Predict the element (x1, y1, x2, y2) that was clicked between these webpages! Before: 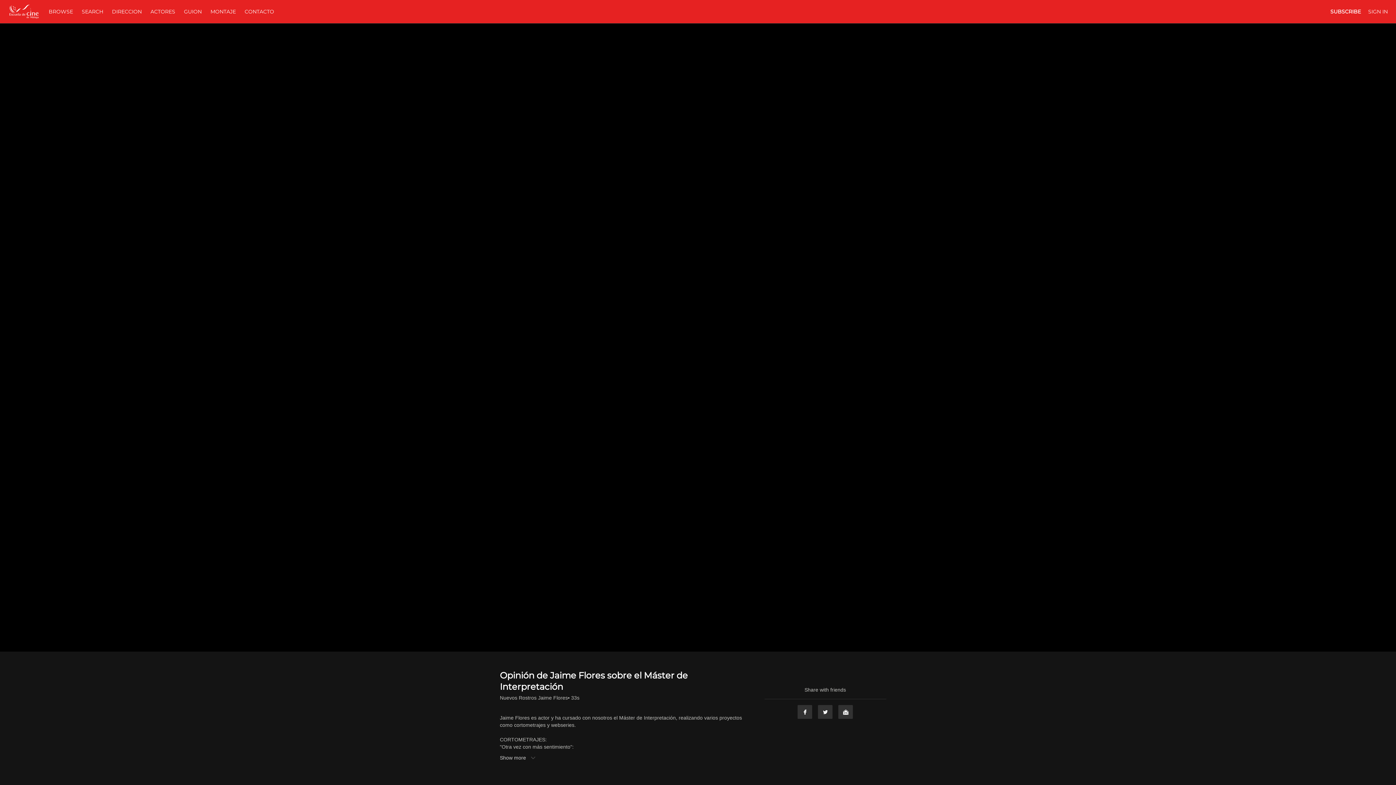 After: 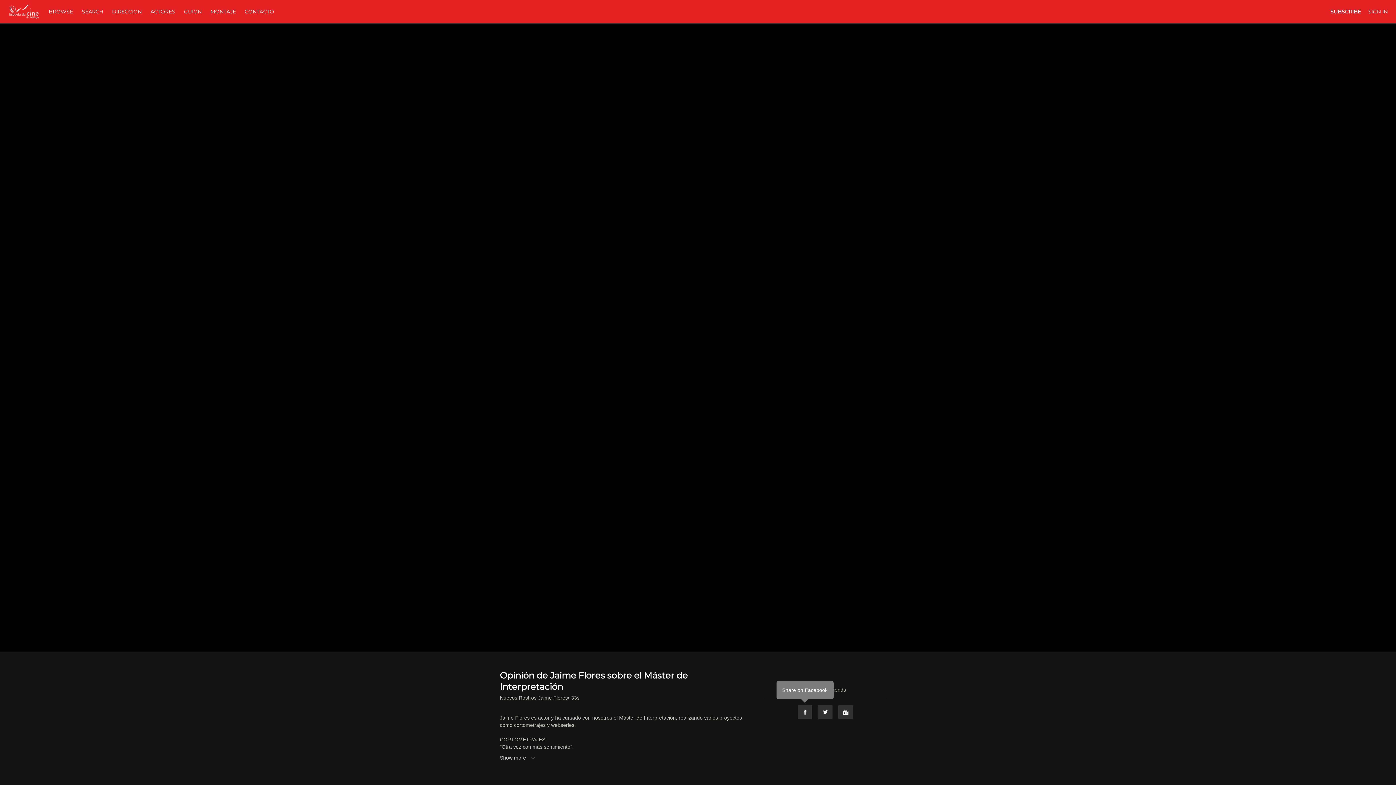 Action: bbox: (797, 705, 812, 719) label: Facebook